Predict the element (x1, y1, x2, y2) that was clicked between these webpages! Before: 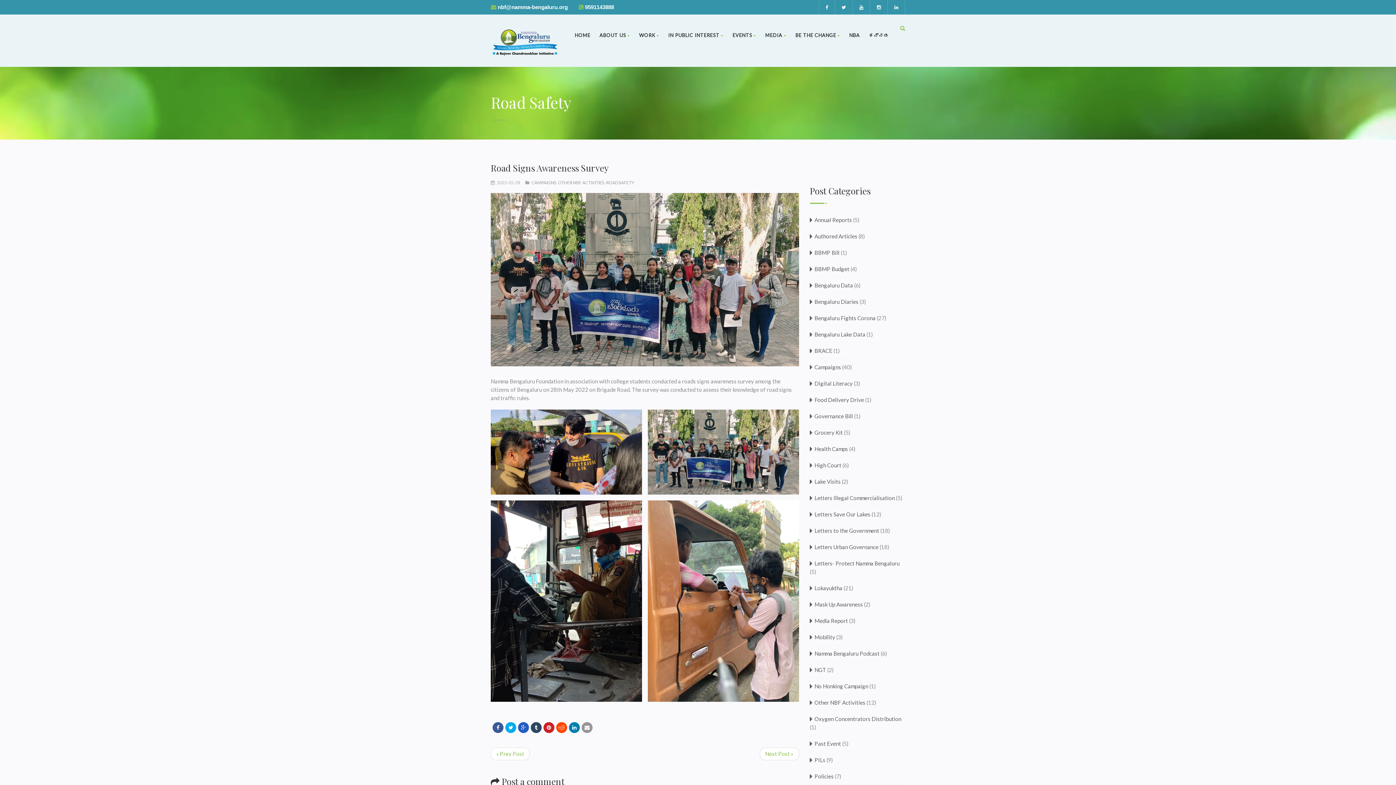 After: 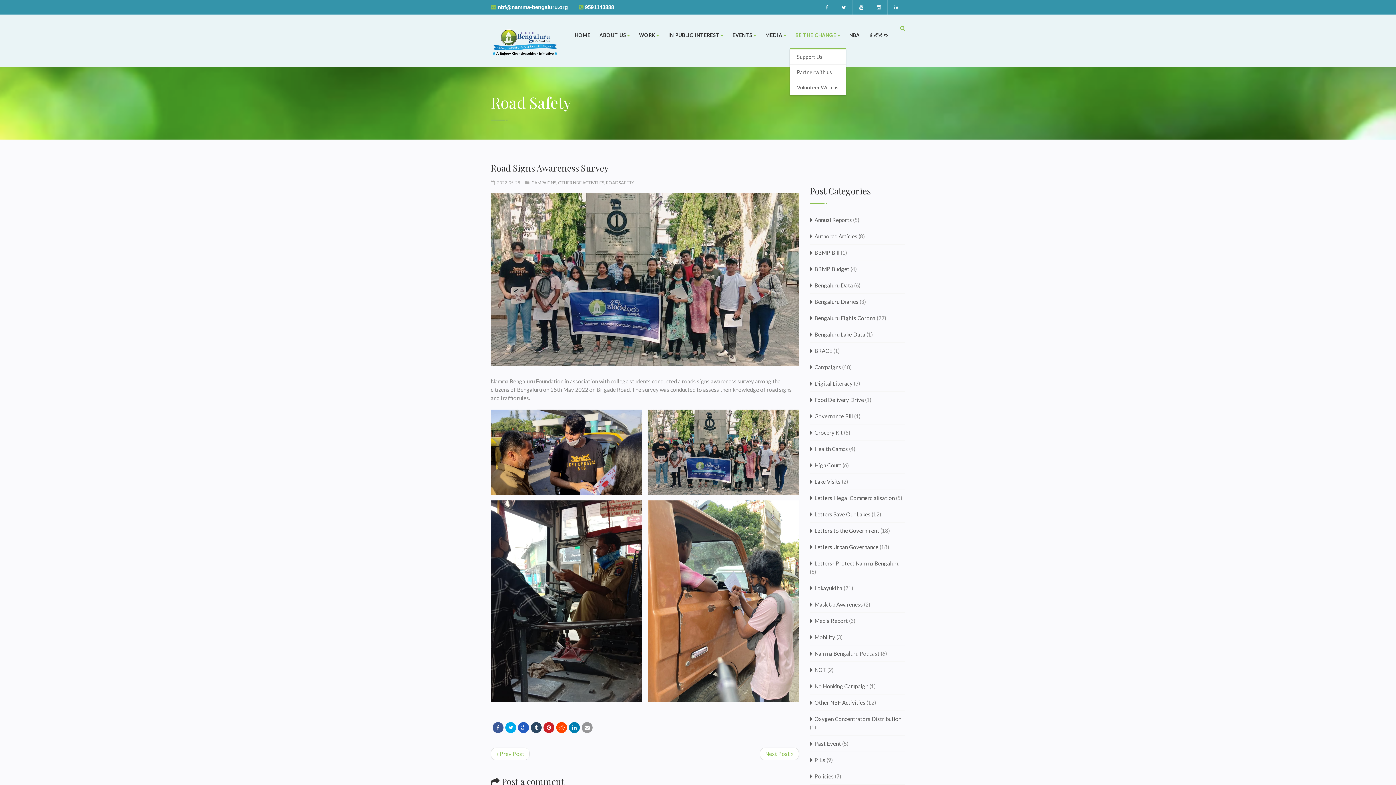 Action: label: BE THE CHANGE  bbox: (795, 26, 840, 44)